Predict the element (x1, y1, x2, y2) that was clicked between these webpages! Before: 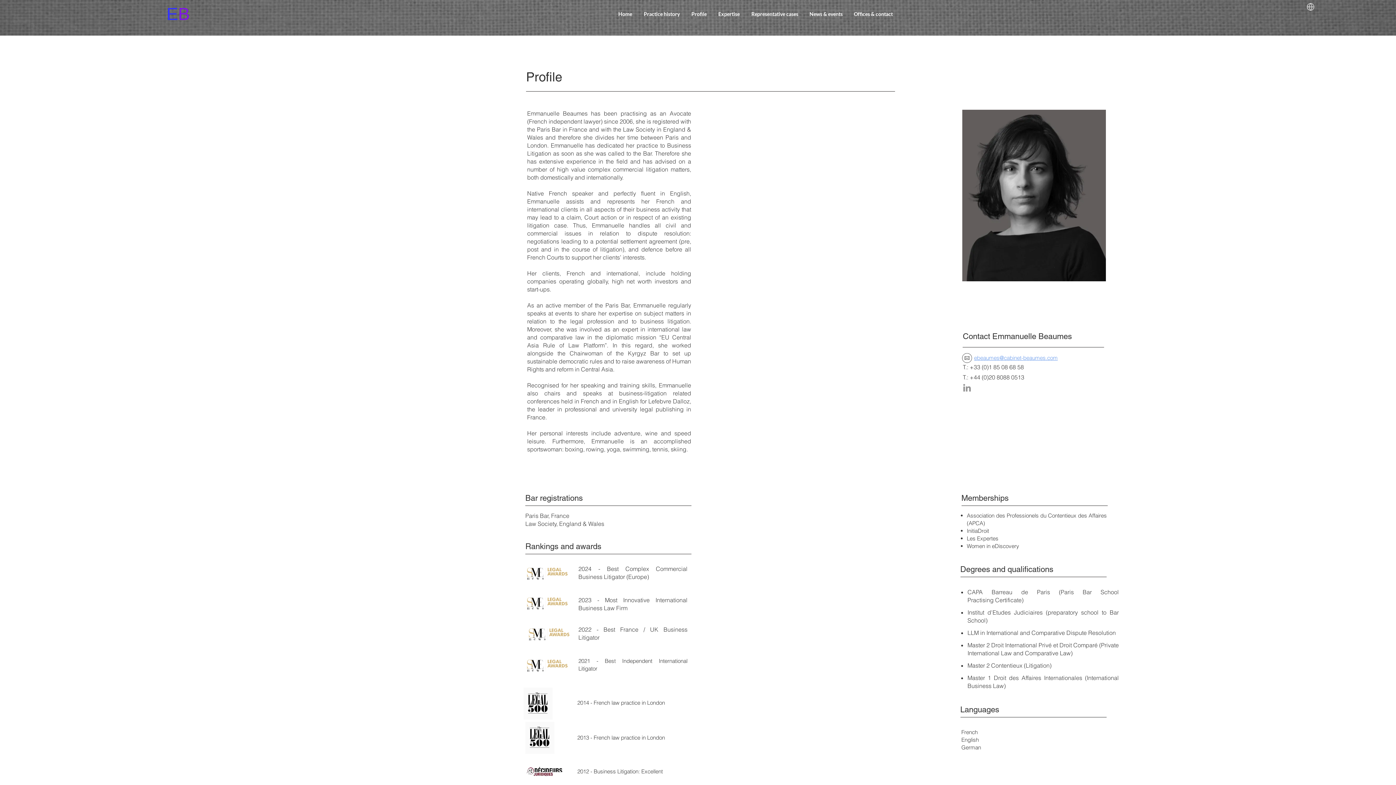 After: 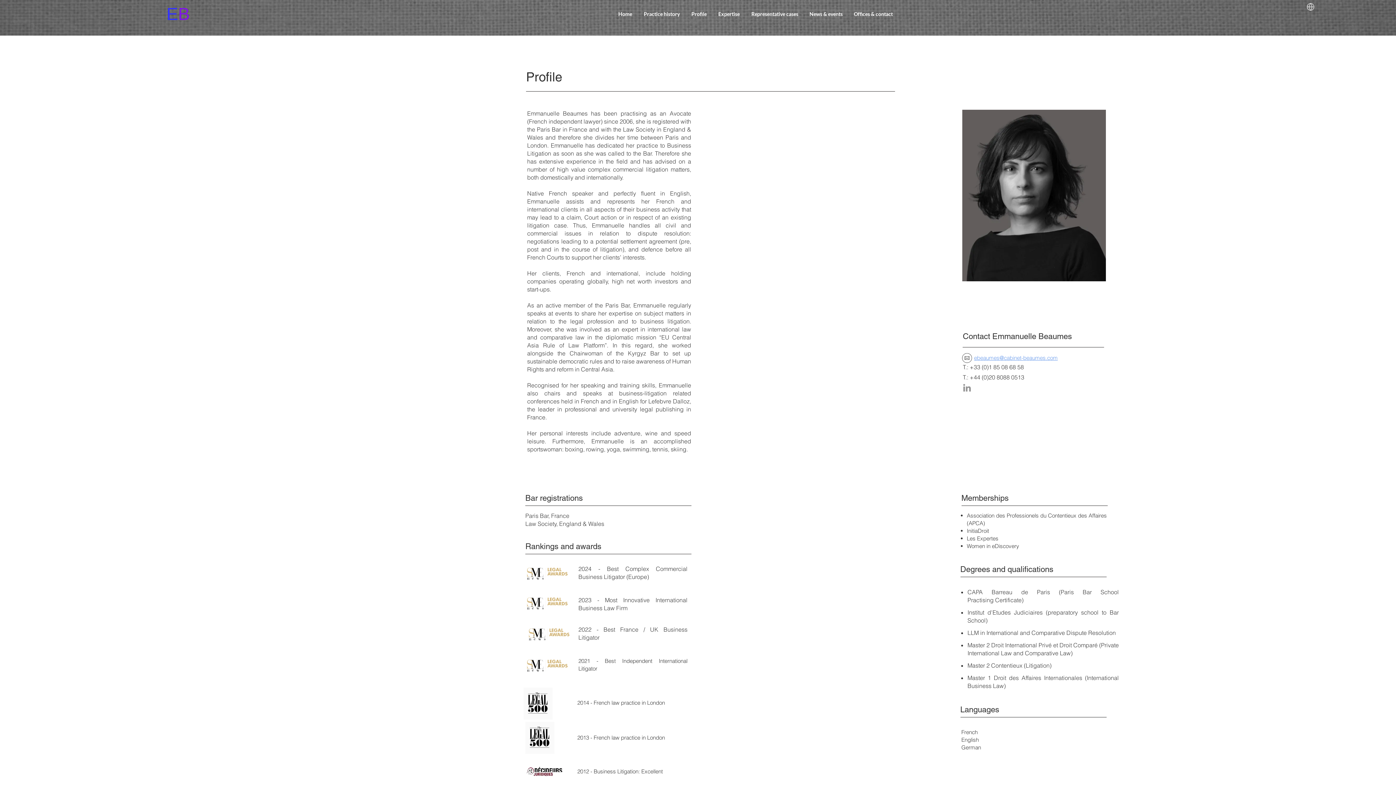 Action: label: Profile bbox: (686, 6, 713, 21)